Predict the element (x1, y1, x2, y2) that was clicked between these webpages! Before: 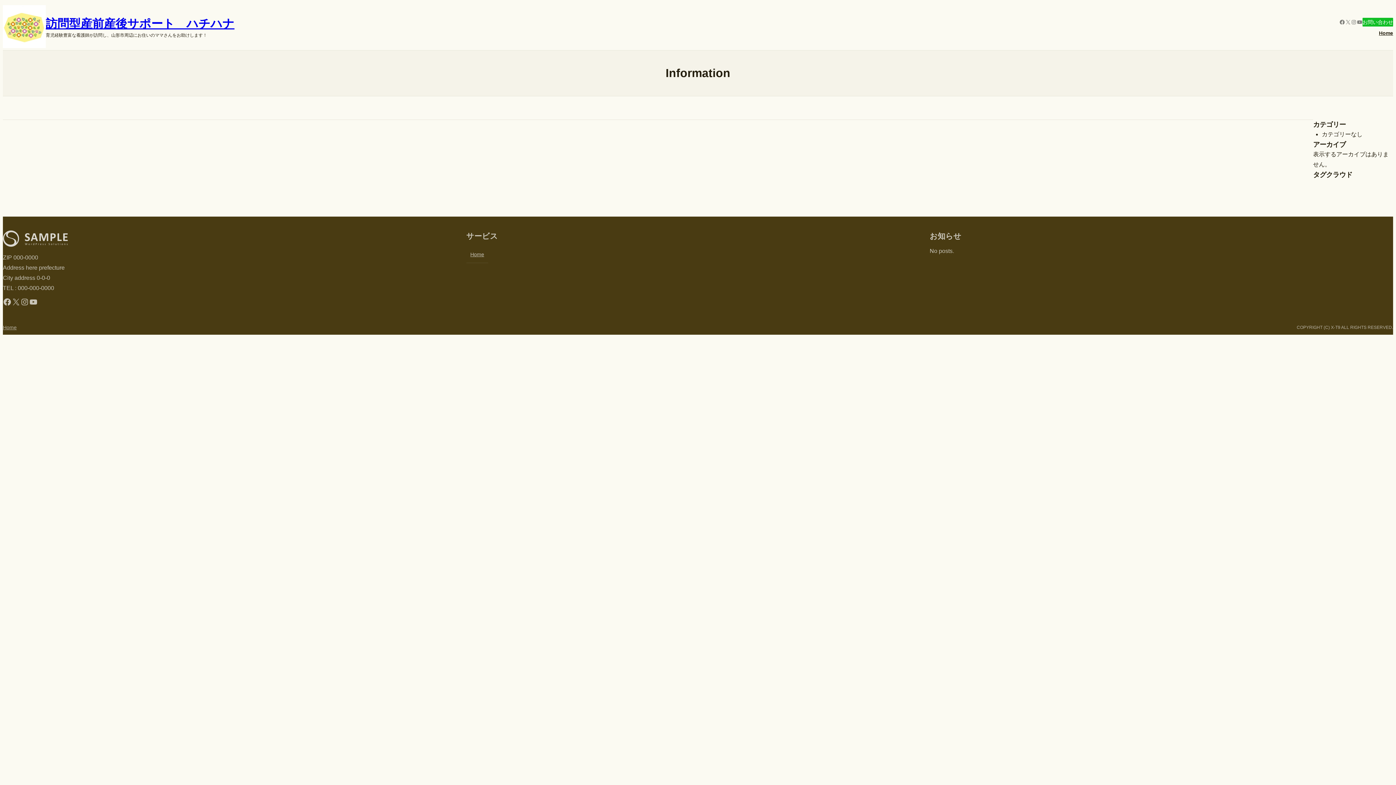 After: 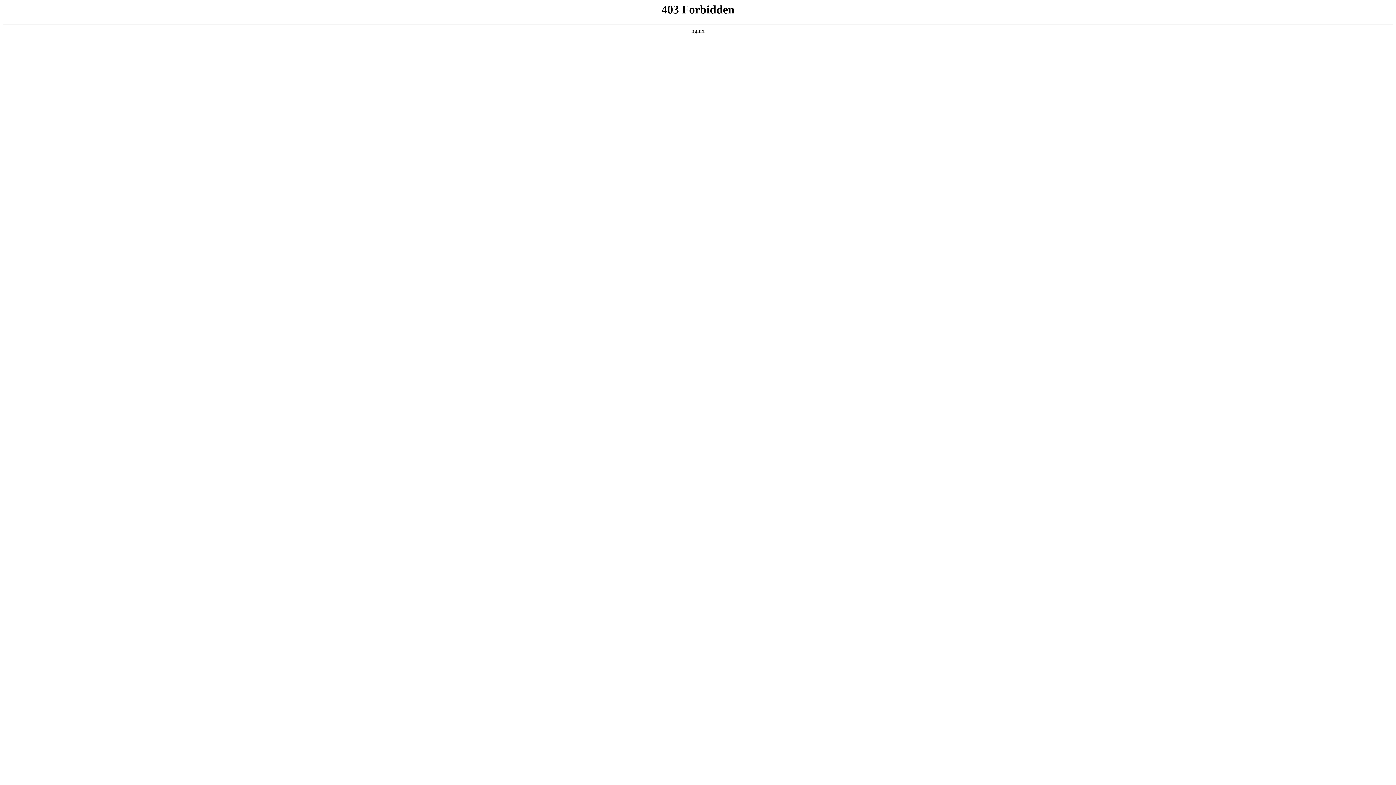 Action: label: YouTube bbox: (1357, 19, 1362, 25)